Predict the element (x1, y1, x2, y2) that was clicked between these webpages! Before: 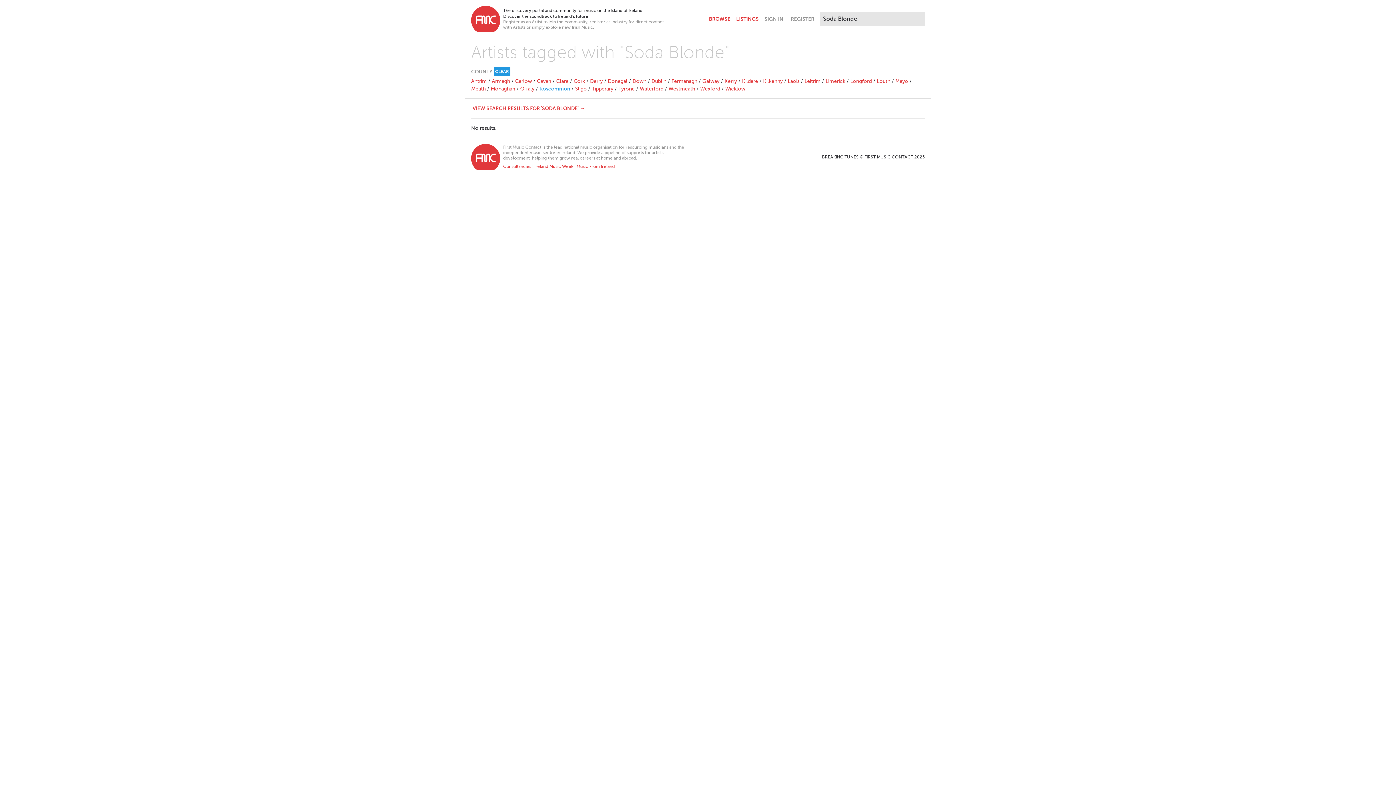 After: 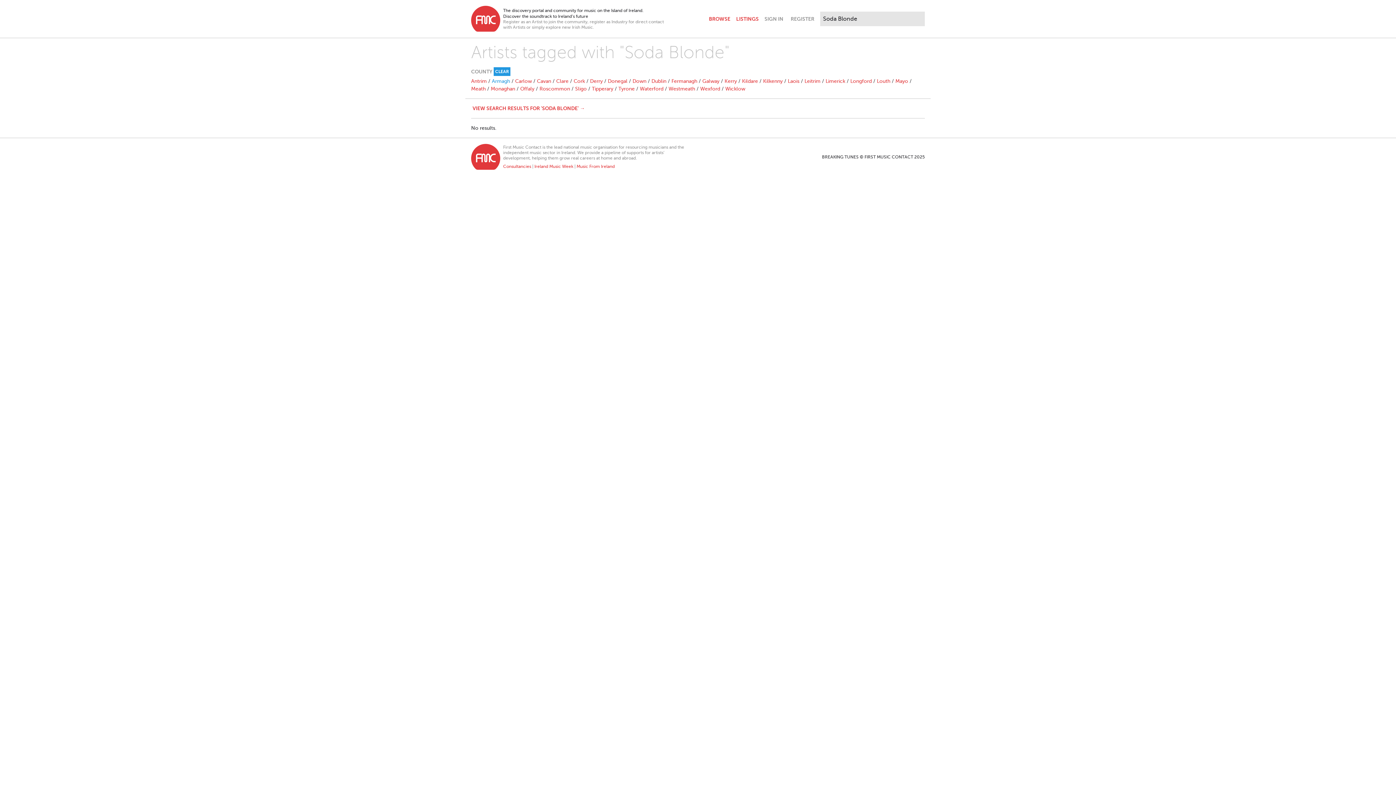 Action: label: Armagh bbox: (492, 78, 510, 84)